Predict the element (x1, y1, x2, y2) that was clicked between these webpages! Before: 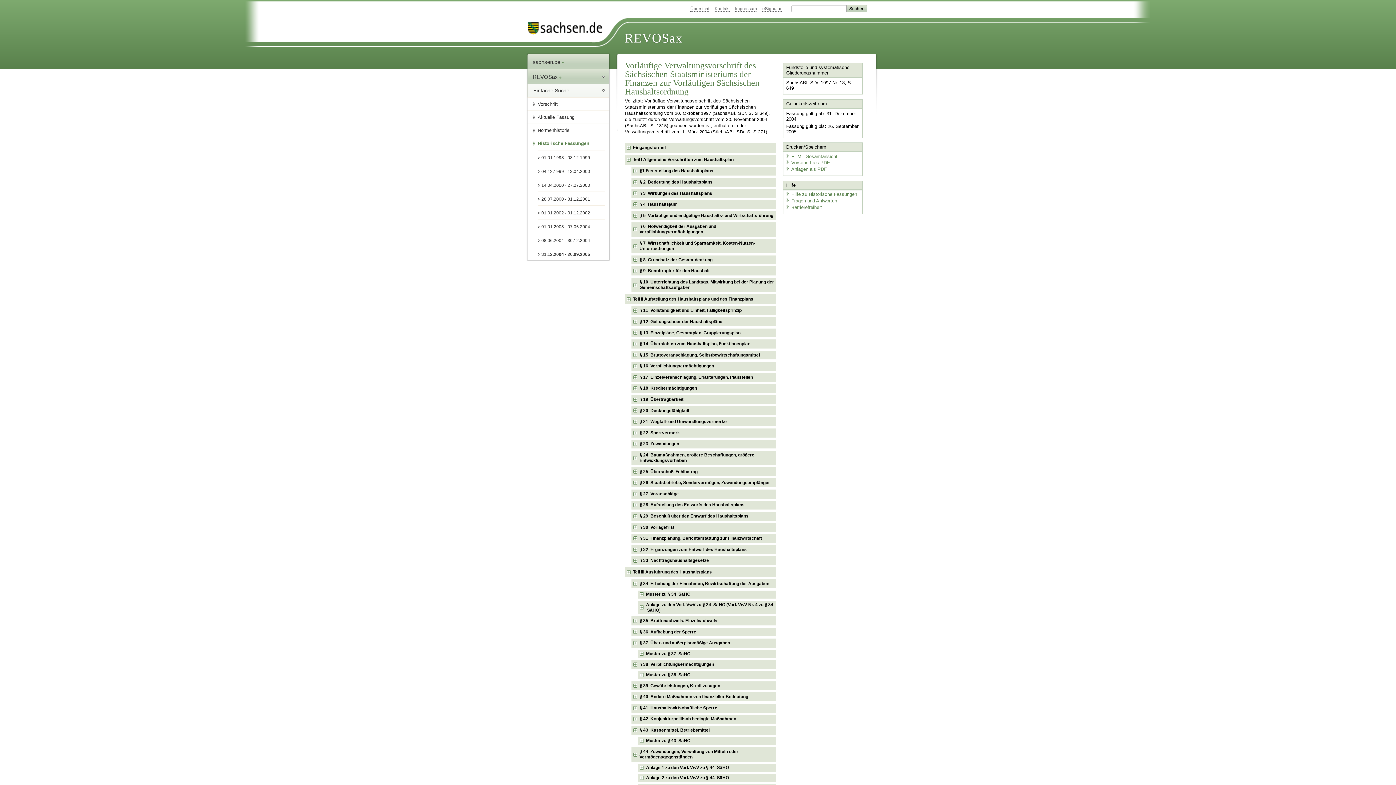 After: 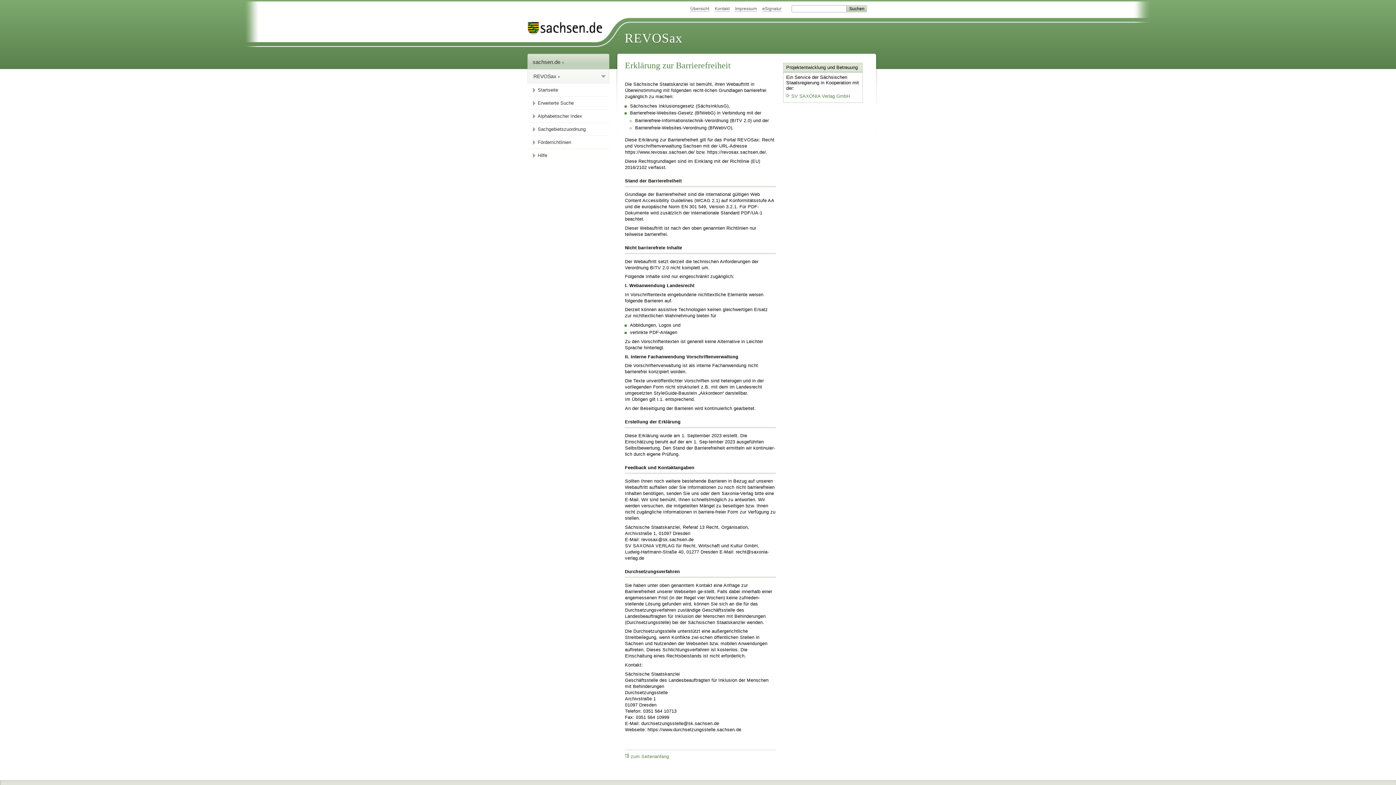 Action: label: Barrierefreiheit bbox: (785, 204, 822, 210)